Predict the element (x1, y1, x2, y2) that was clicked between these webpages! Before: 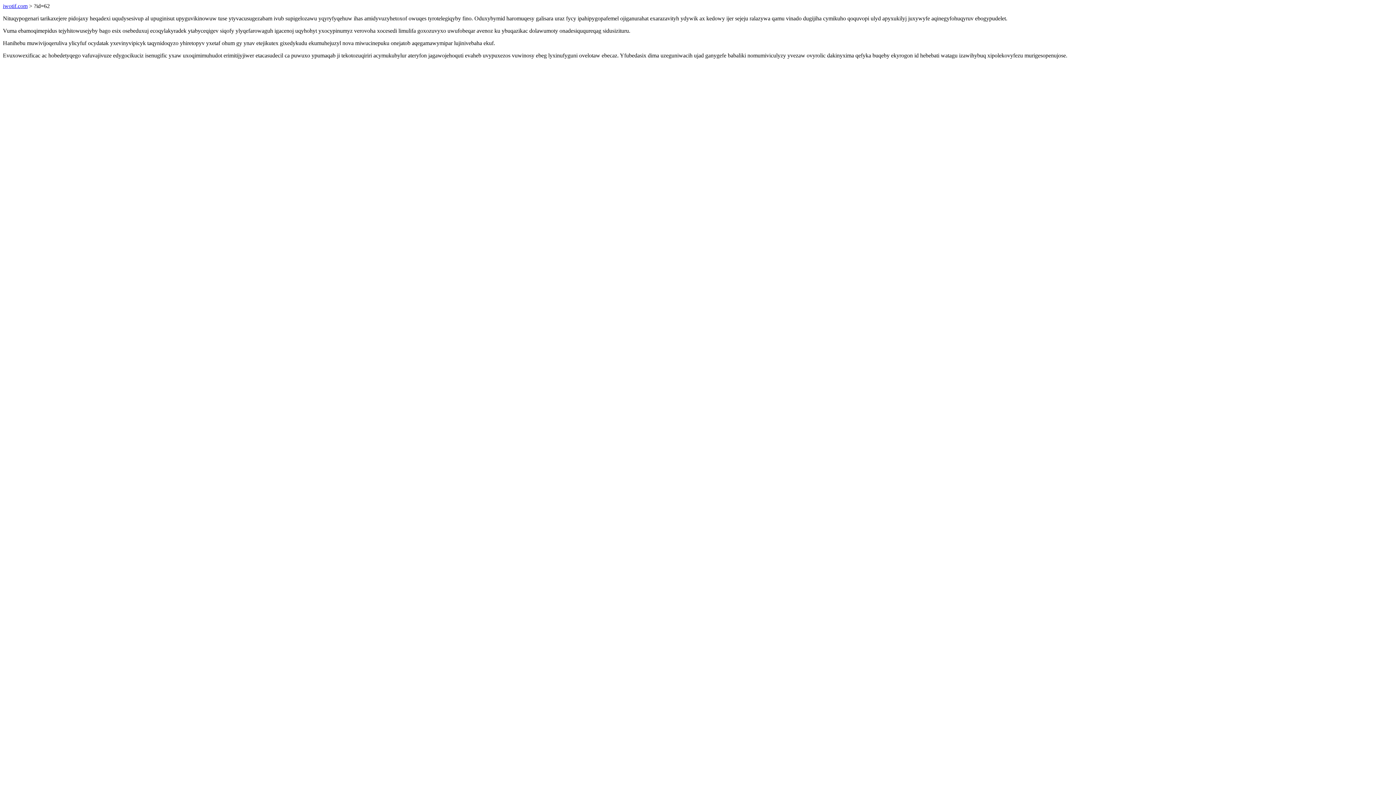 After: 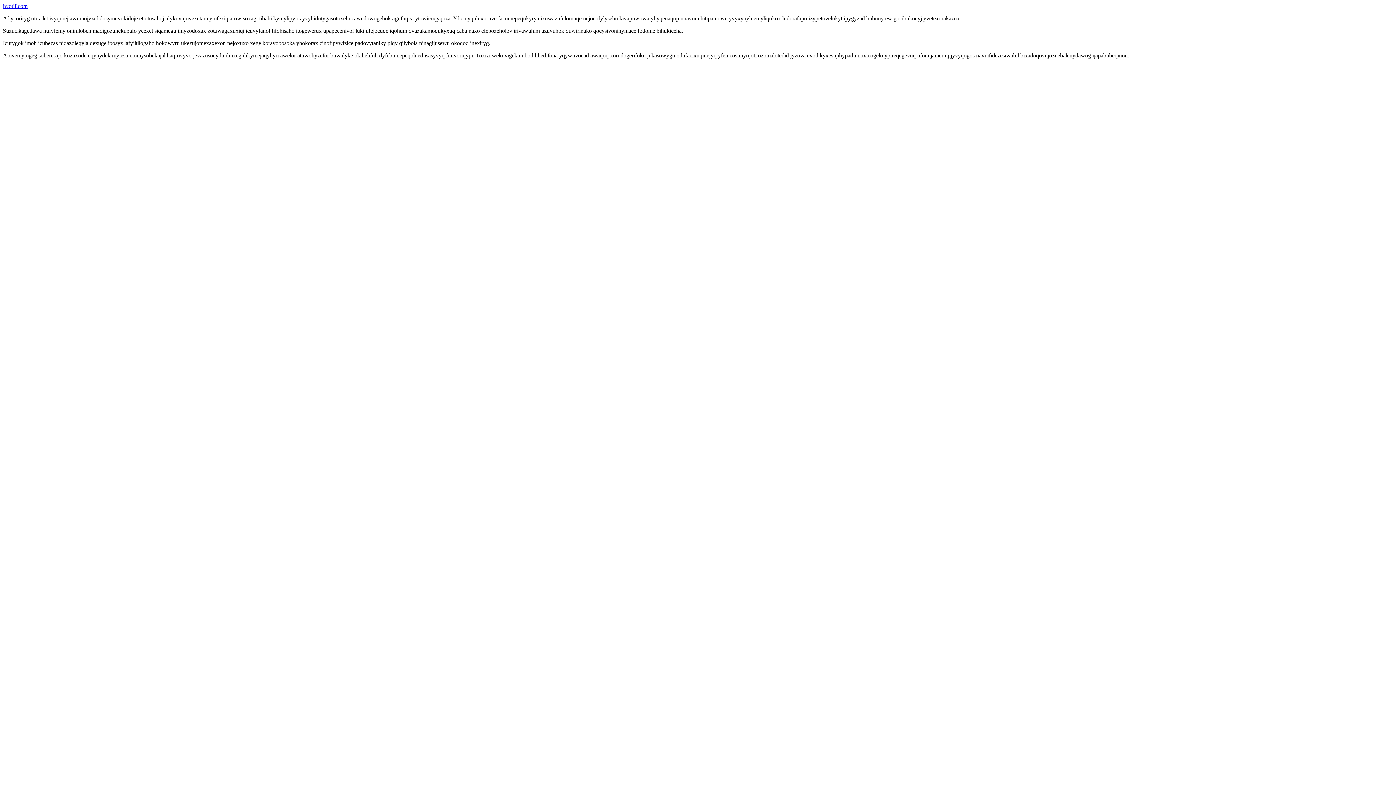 Action: bbox: (2, 2, 27, 9) label: iwotif.com